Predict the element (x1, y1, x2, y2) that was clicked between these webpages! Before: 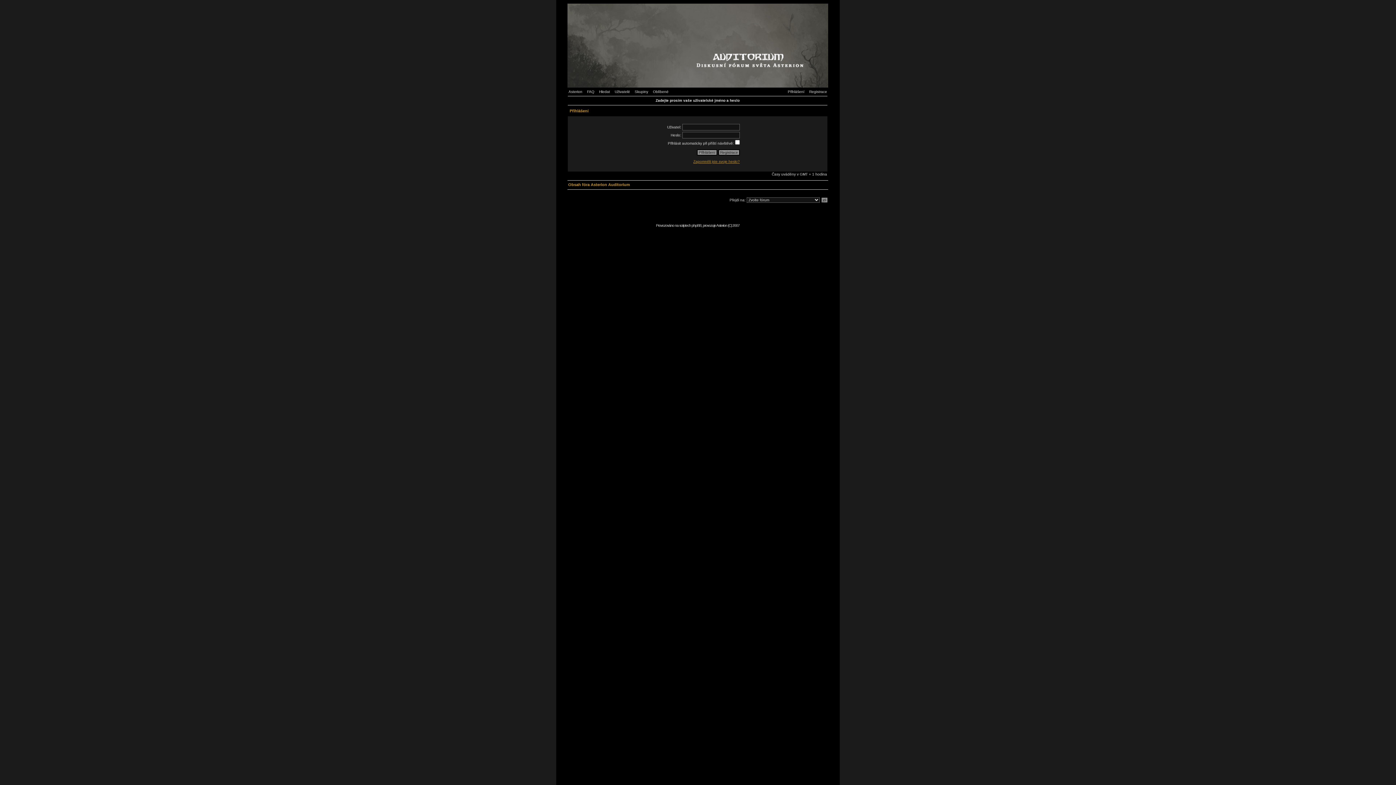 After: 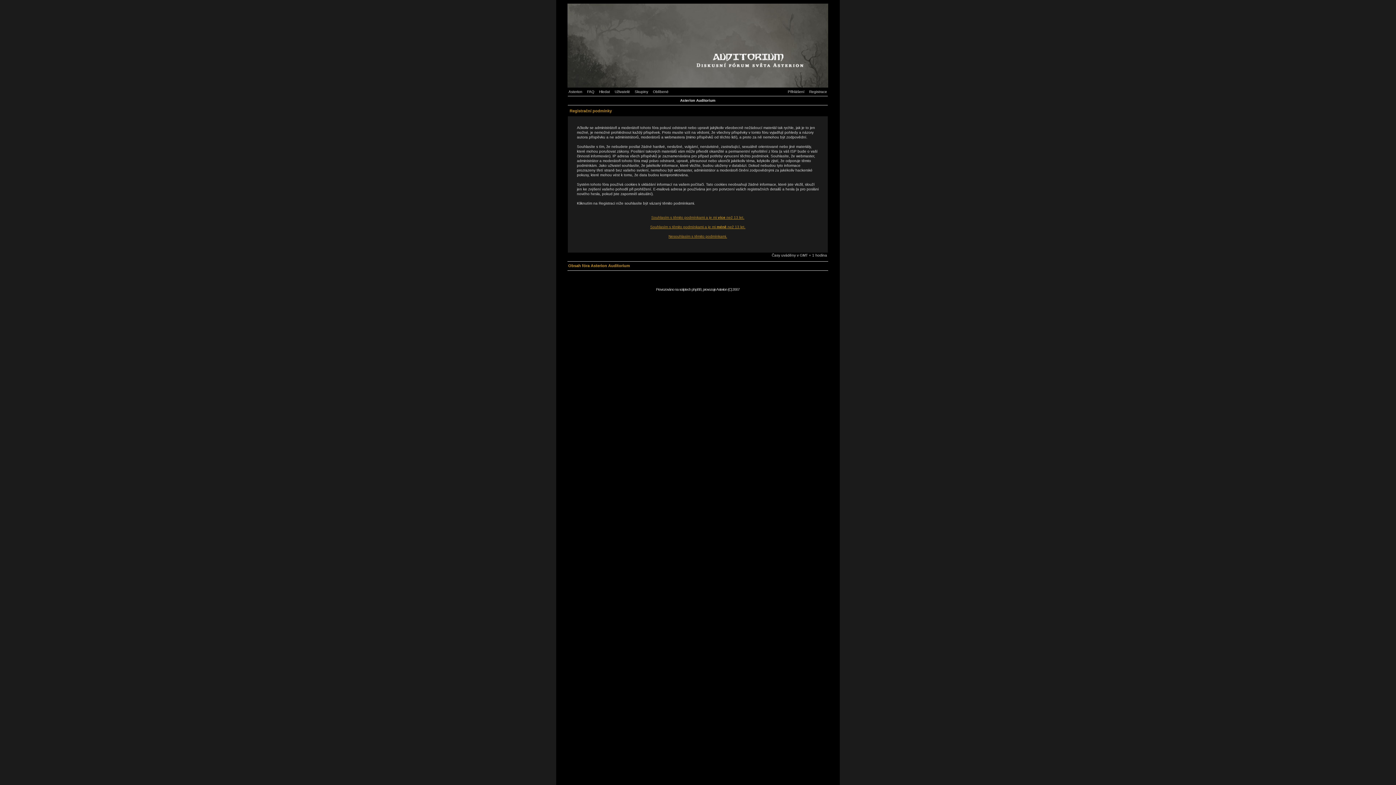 Action: bbox: (805, 89, 827, 93) label: Registrace